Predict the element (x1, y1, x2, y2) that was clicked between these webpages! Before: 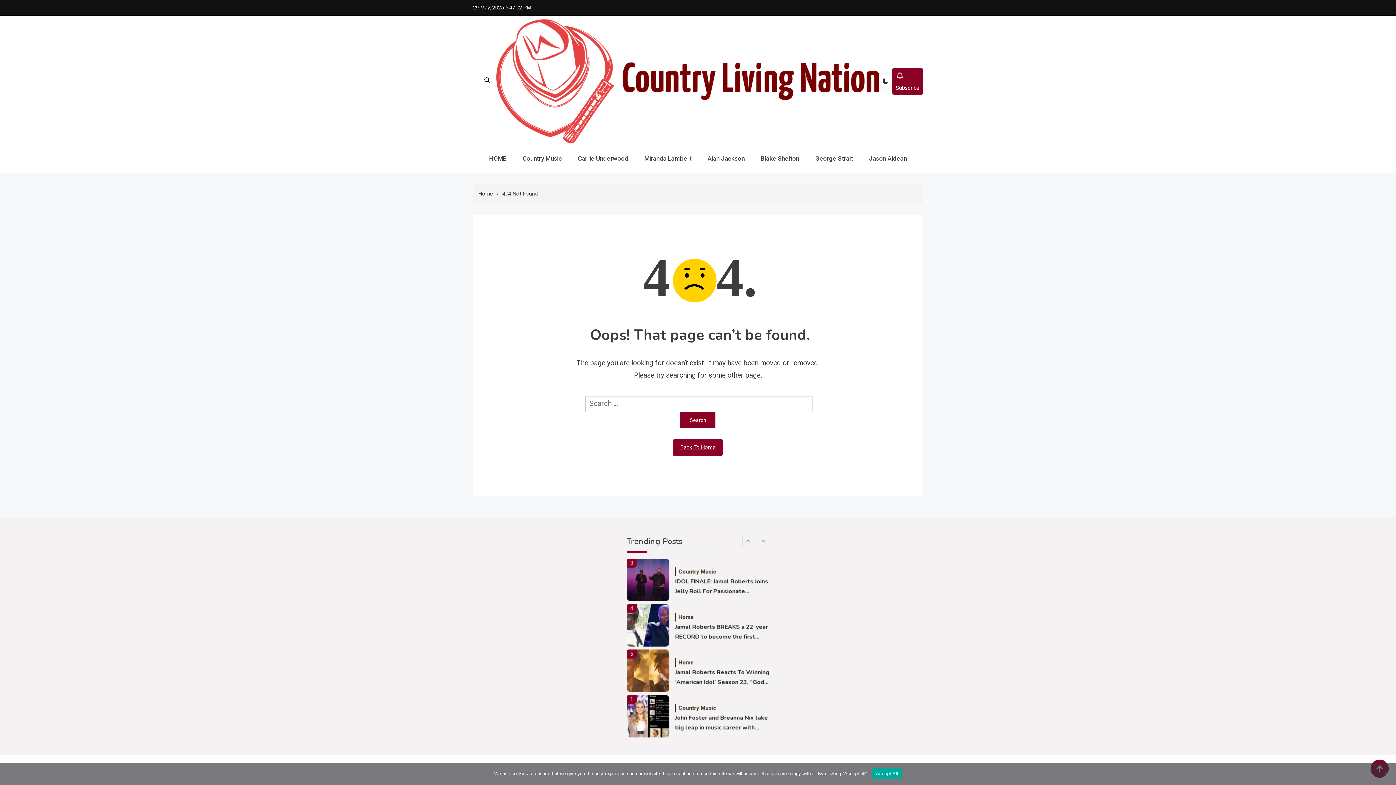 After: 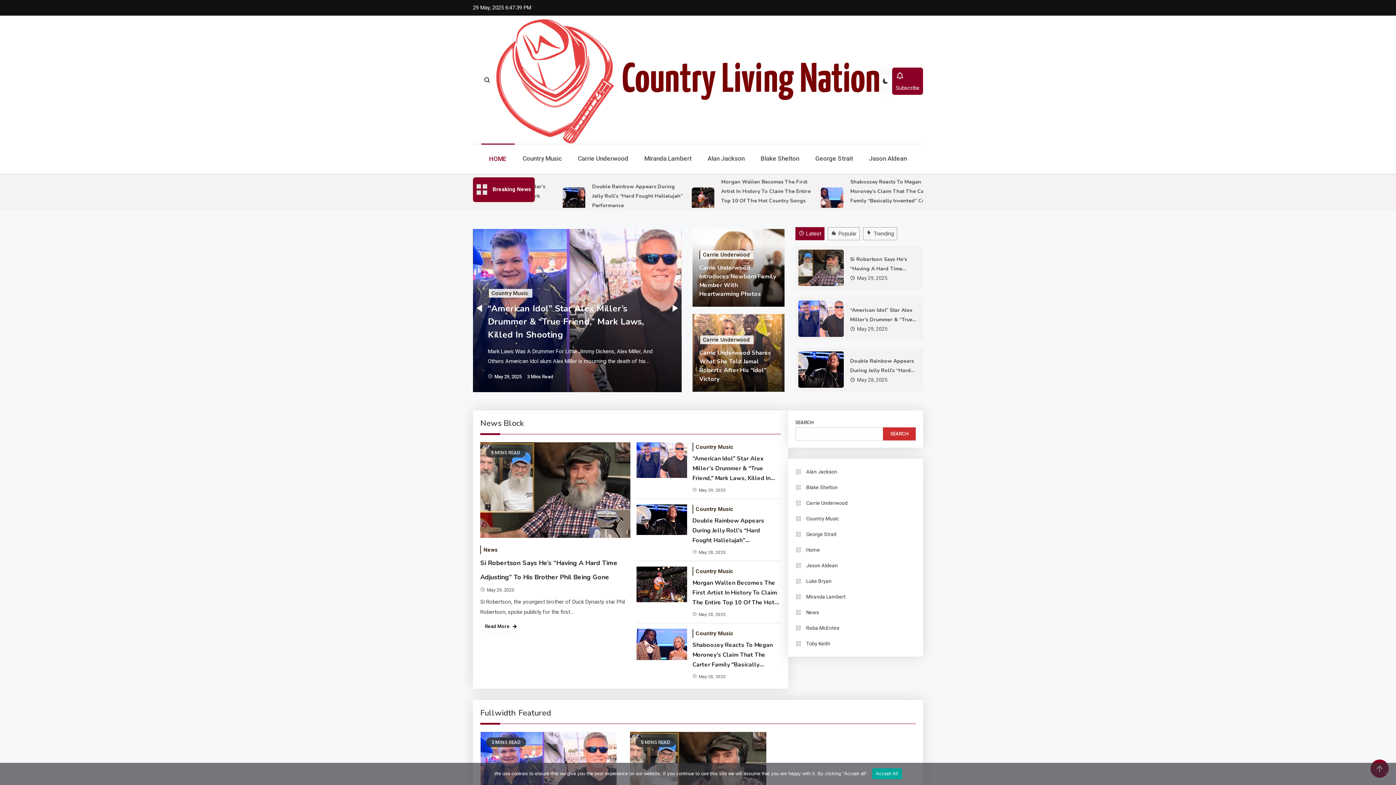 Action: label: Home bbox: (478, 190, 493, 196)